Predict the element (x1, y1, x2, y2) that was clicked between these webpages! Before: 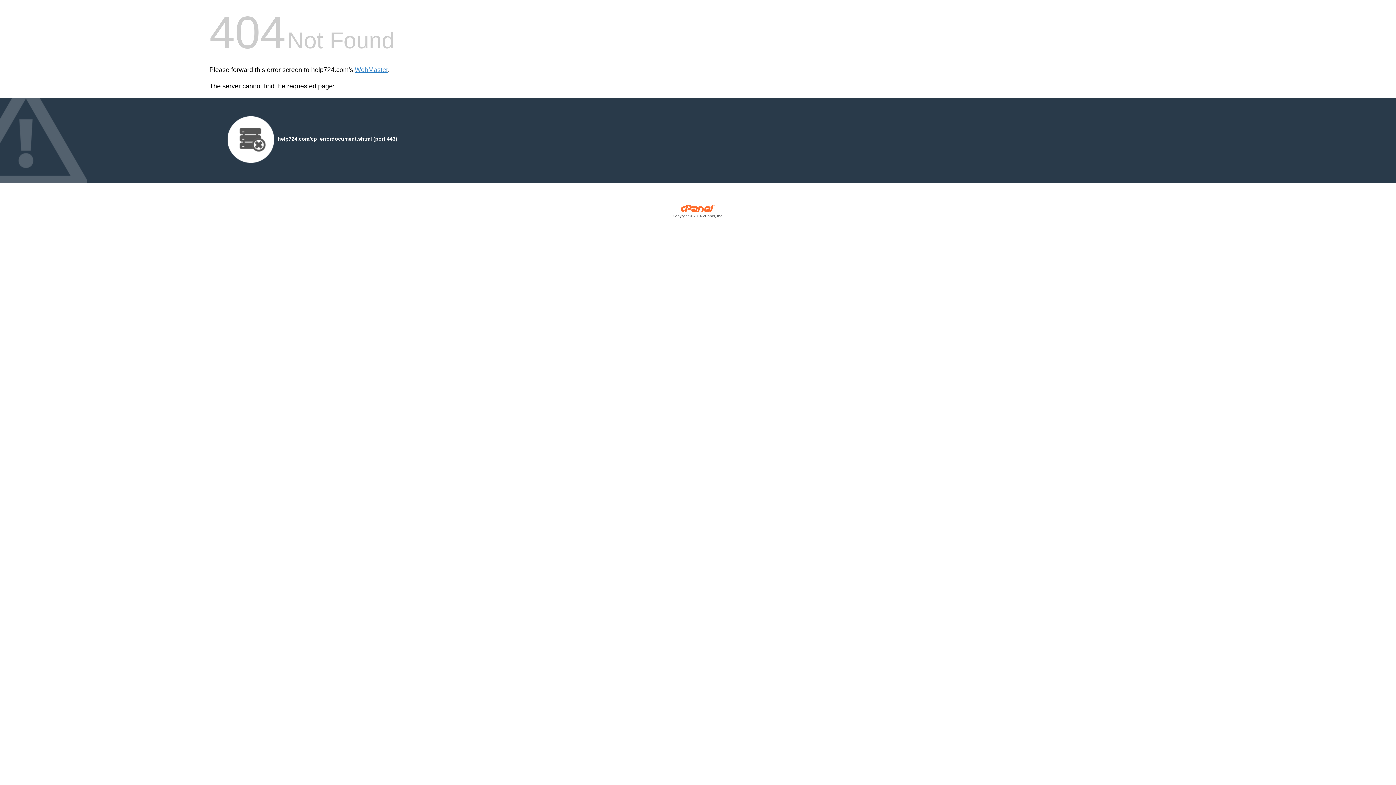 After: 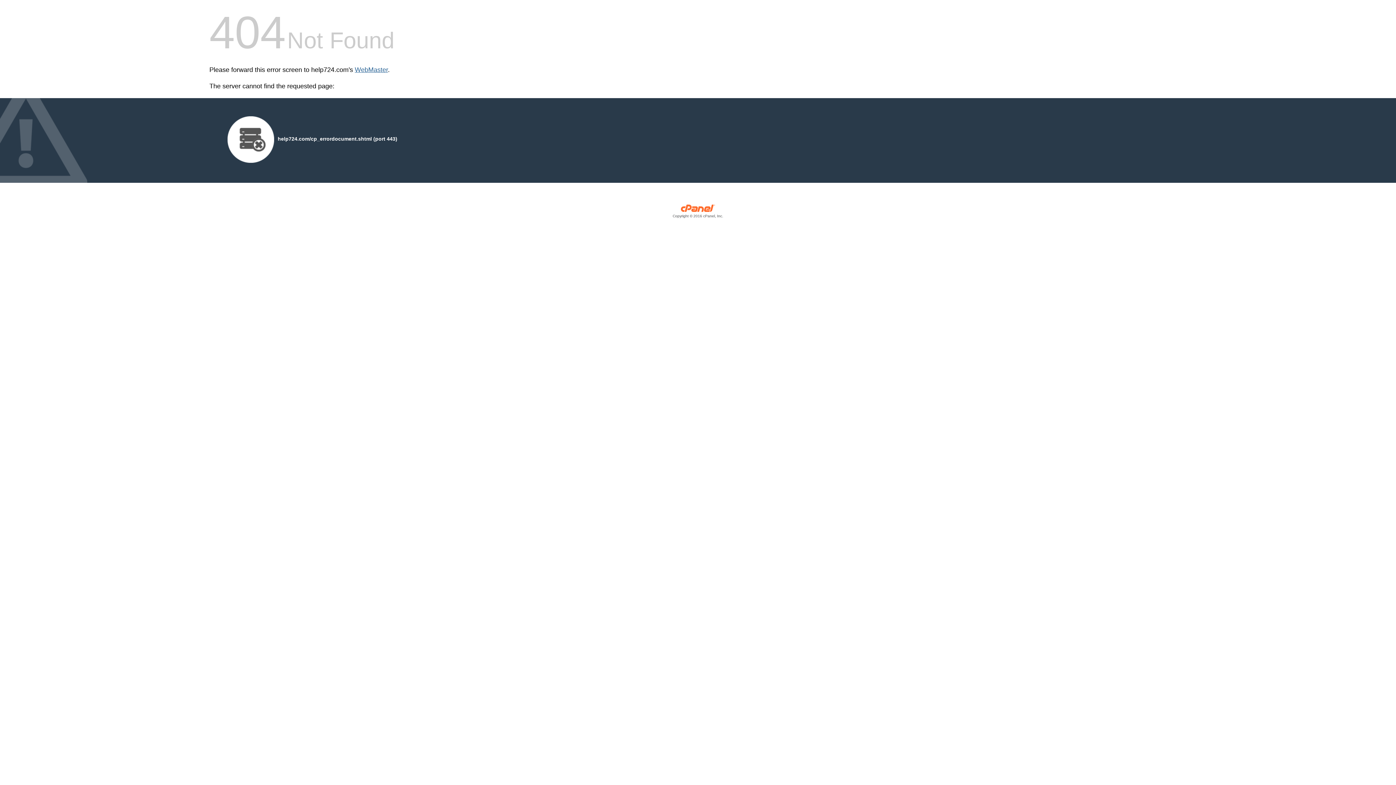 Action: label: WebMaster bbox: (354, 66, 388, 73)